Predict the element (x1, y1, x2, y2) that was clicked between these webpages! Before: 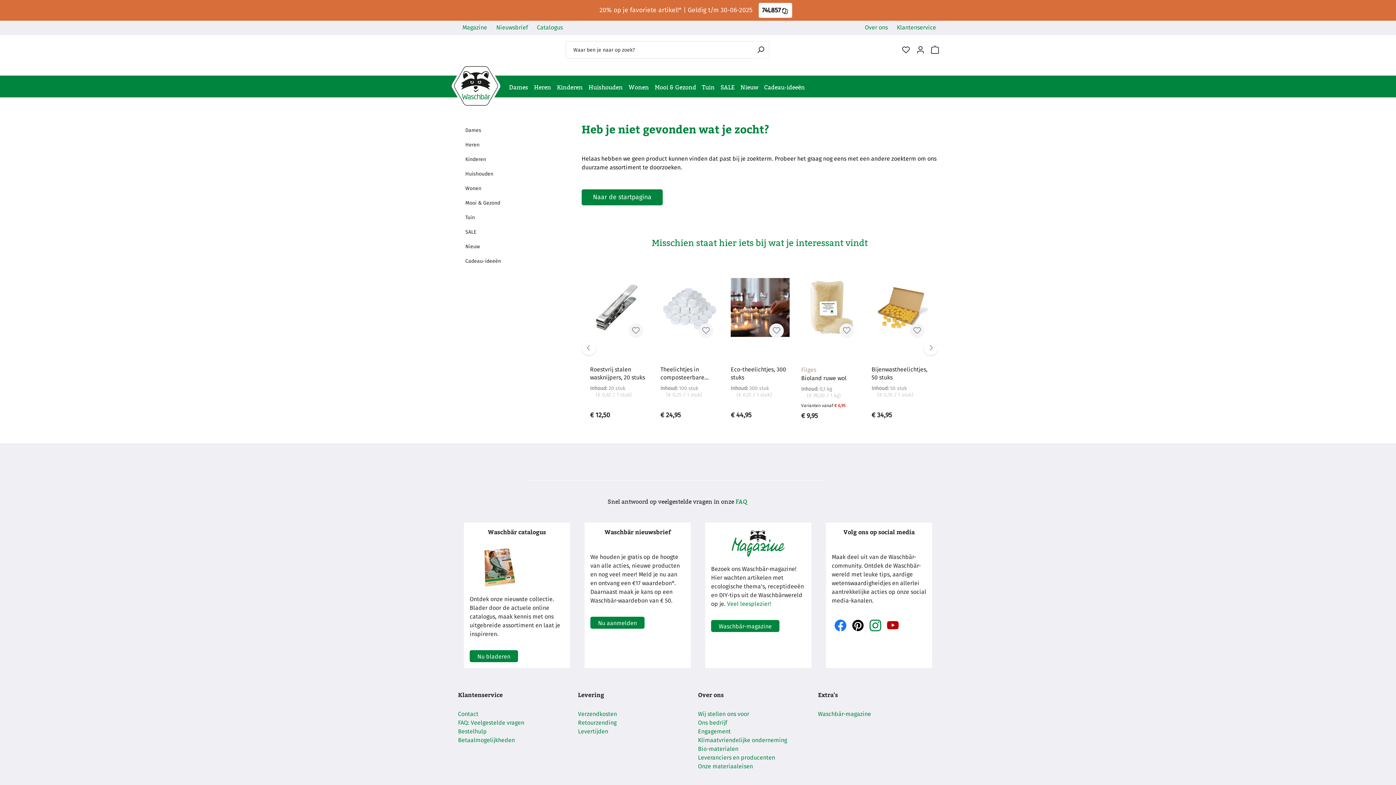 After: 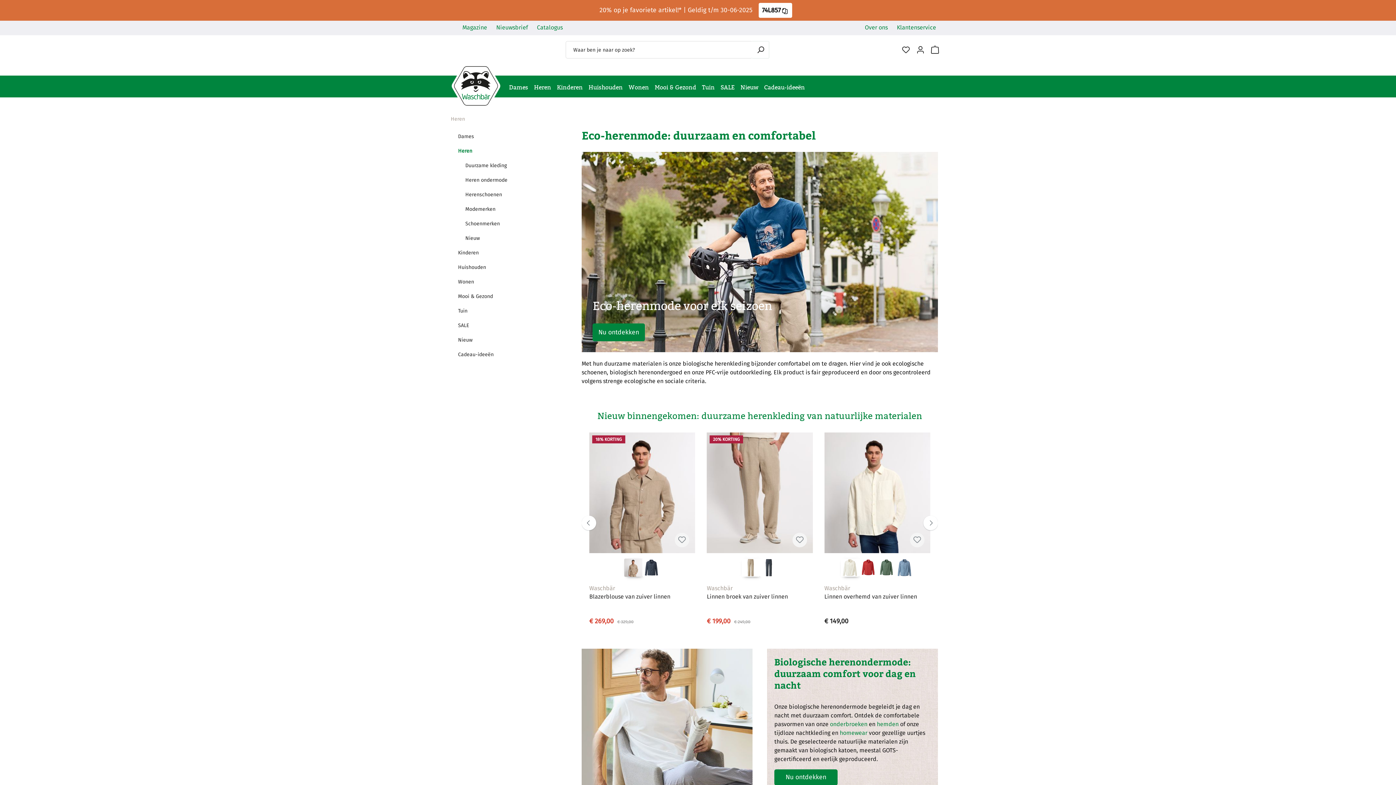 Action: bbox: (531, 77, 554, 97) label: Heren